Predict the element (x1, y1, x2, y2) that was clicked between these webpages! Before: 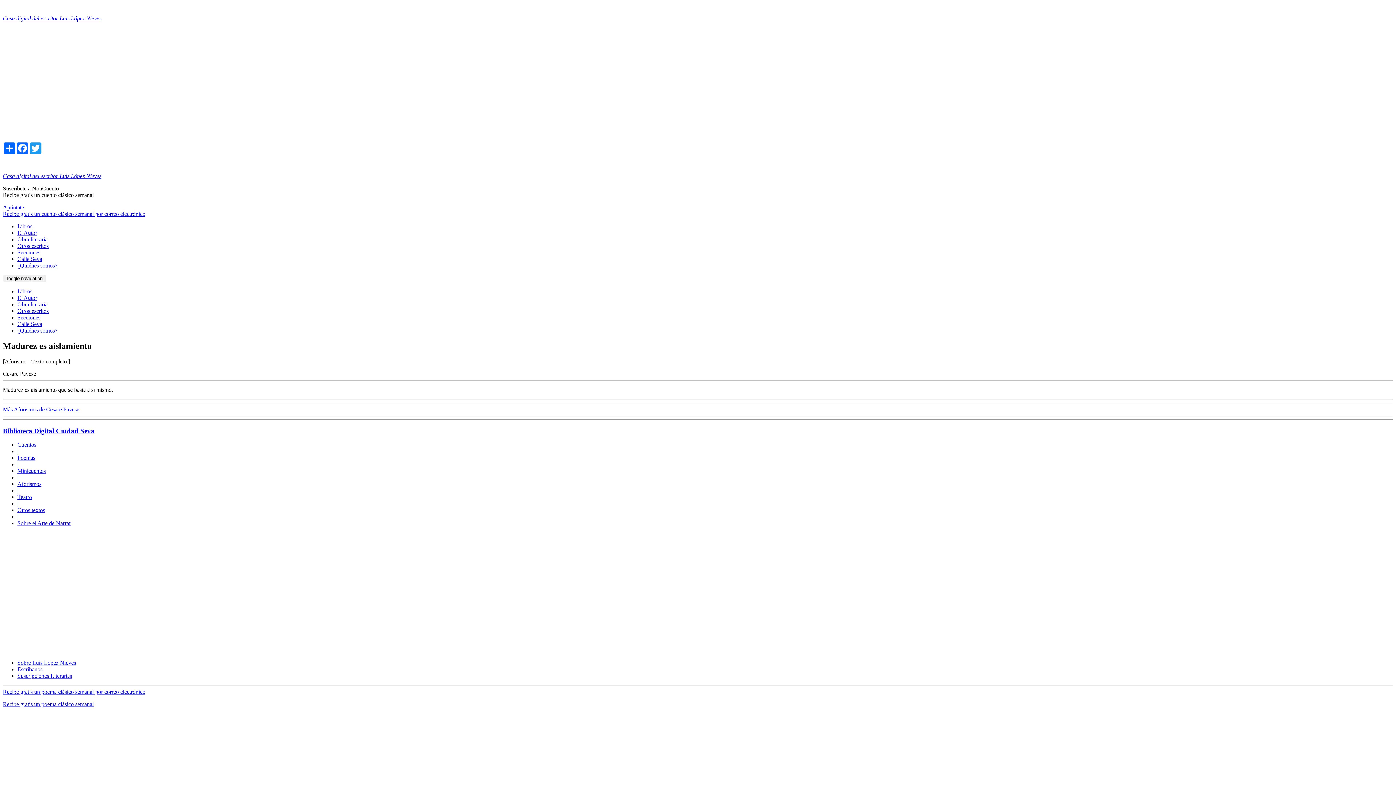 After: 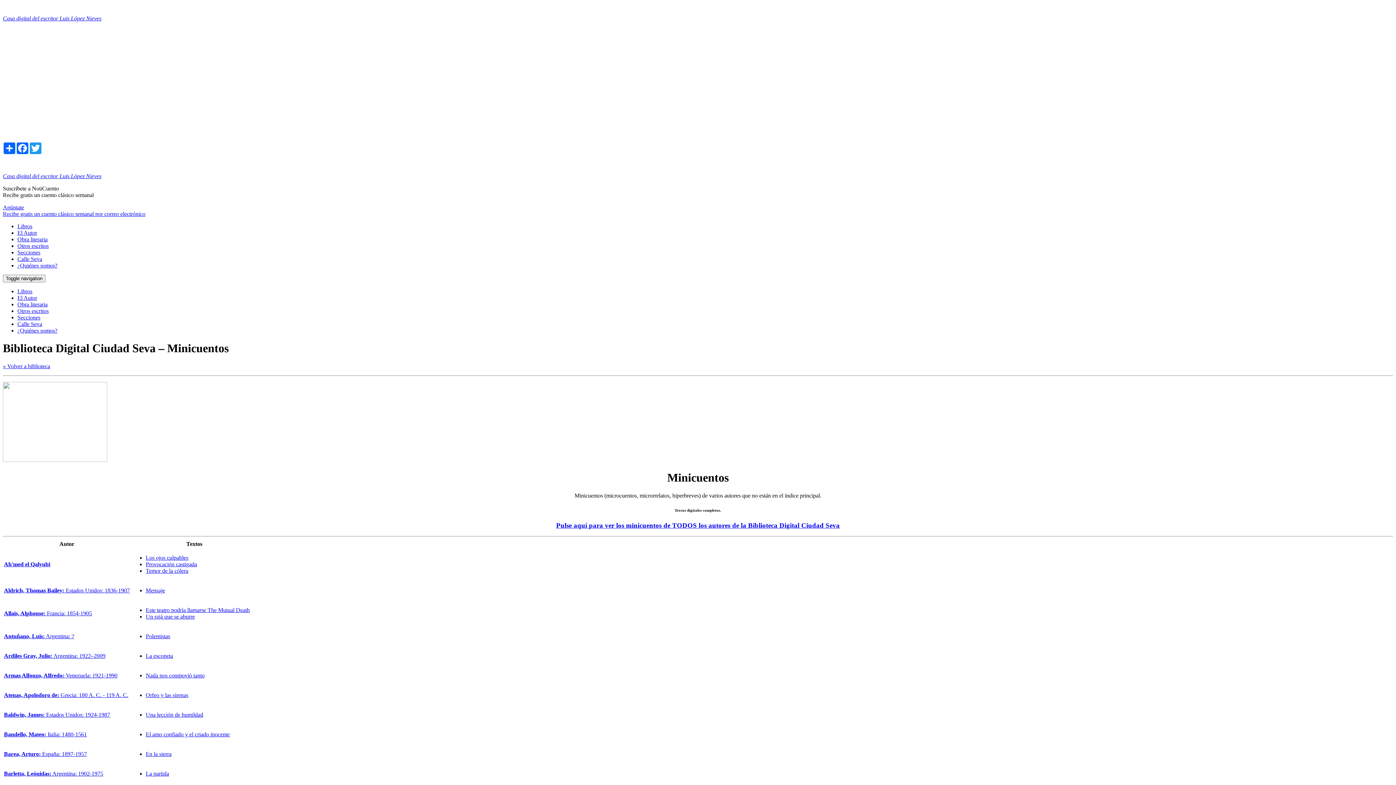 Action: label: Minicuentos bbox: (17, 468, 45, 474)